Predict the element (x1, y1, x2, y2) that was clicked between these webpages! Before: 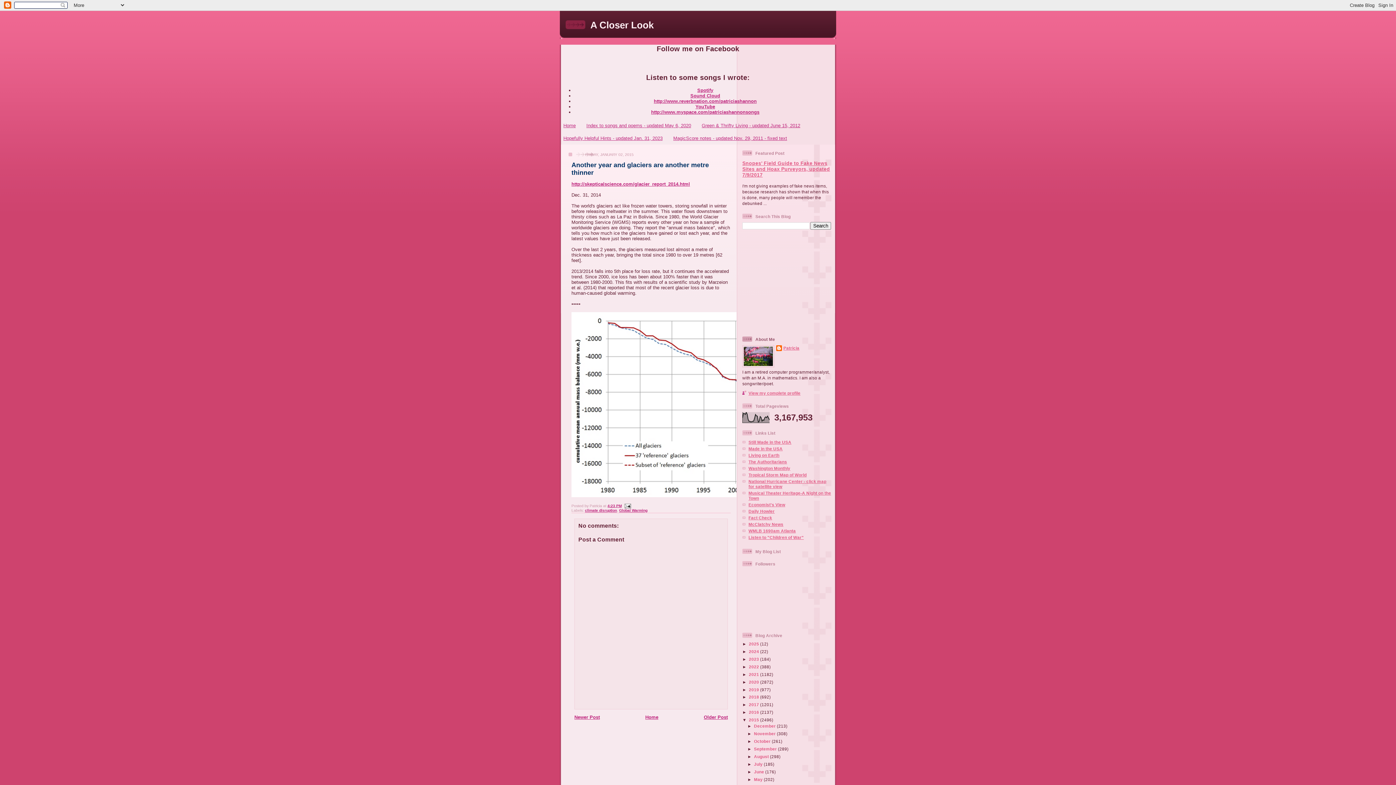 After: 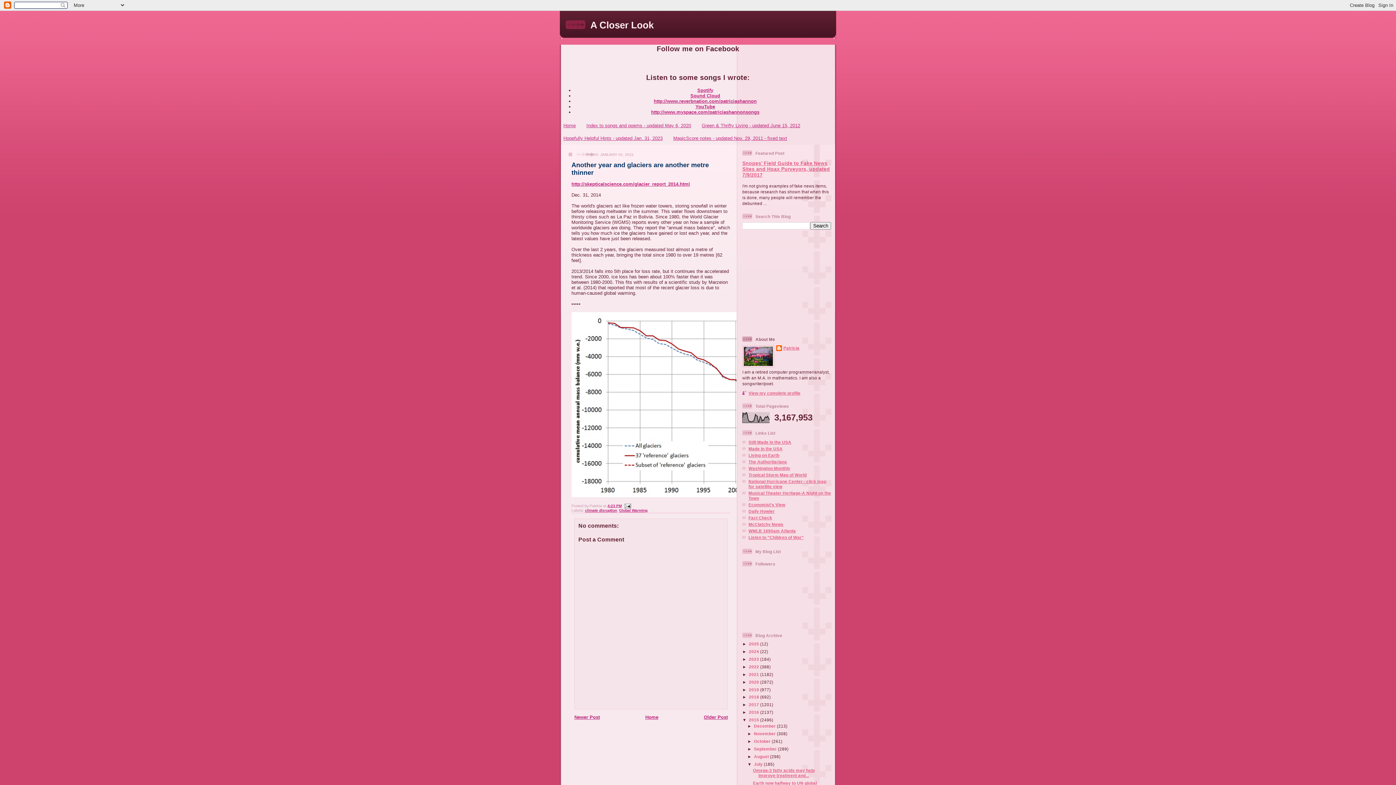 Action: label: ►   bbox: (747, 762, 754, 766)